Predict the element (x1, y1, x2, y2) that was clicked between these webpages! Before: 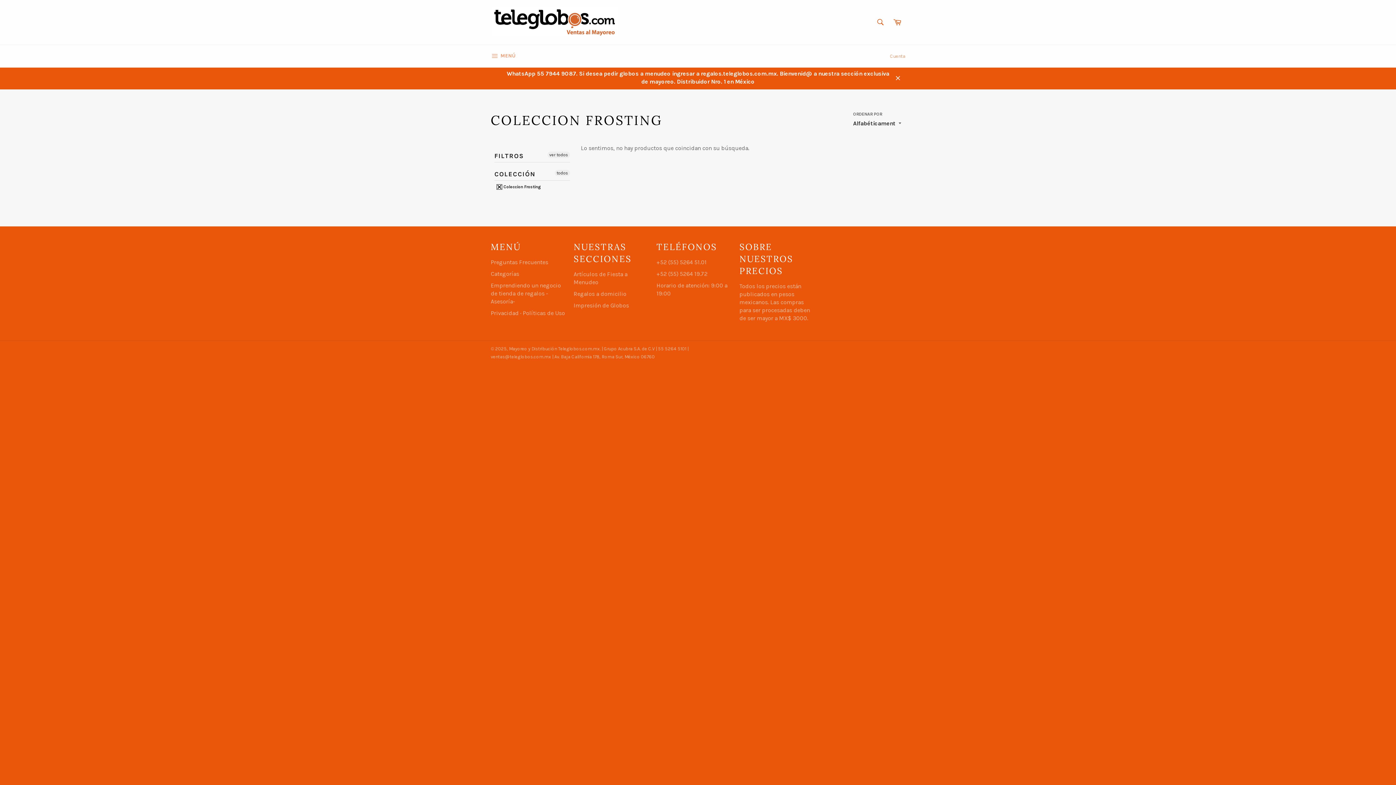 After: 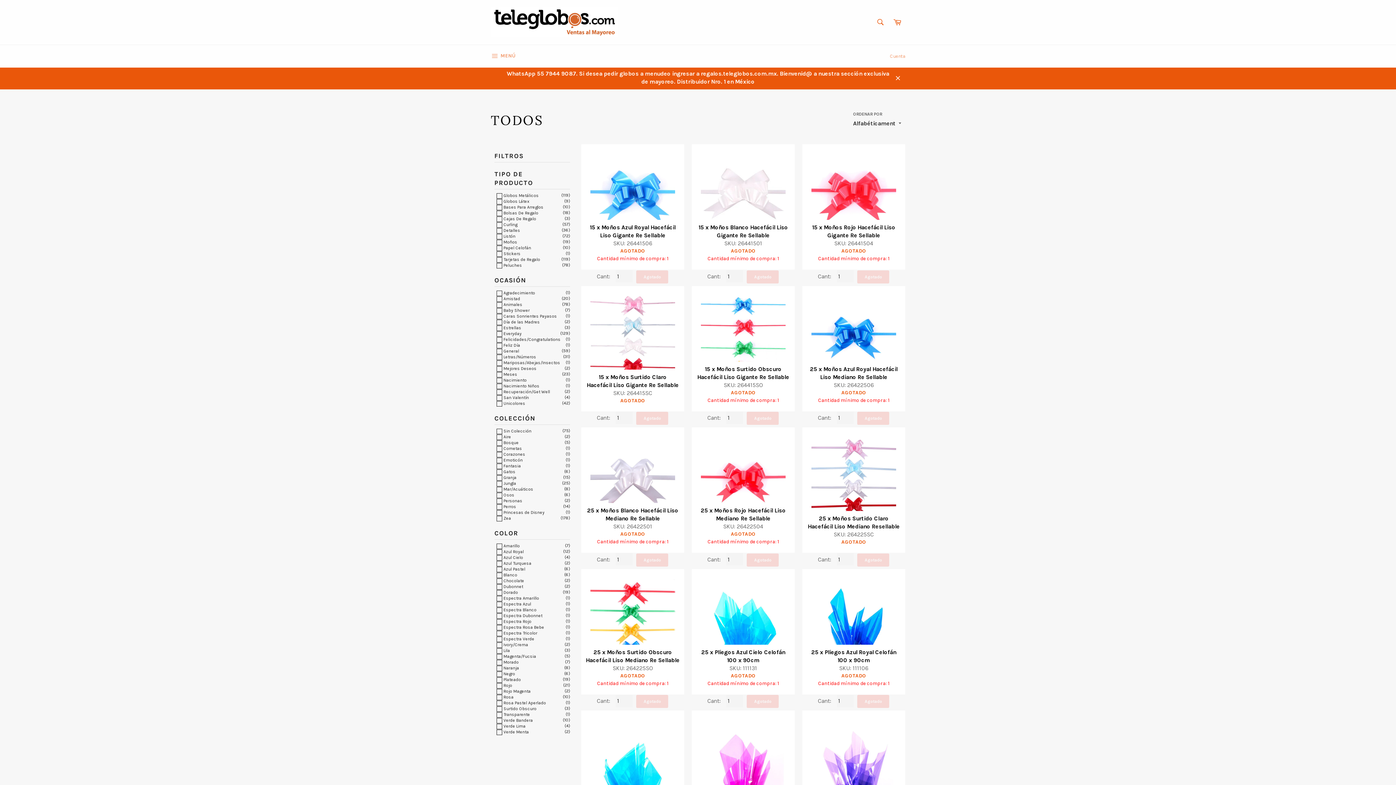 Action: bbox: (496, 184, 541, 190) label:  Coleccion Frosting